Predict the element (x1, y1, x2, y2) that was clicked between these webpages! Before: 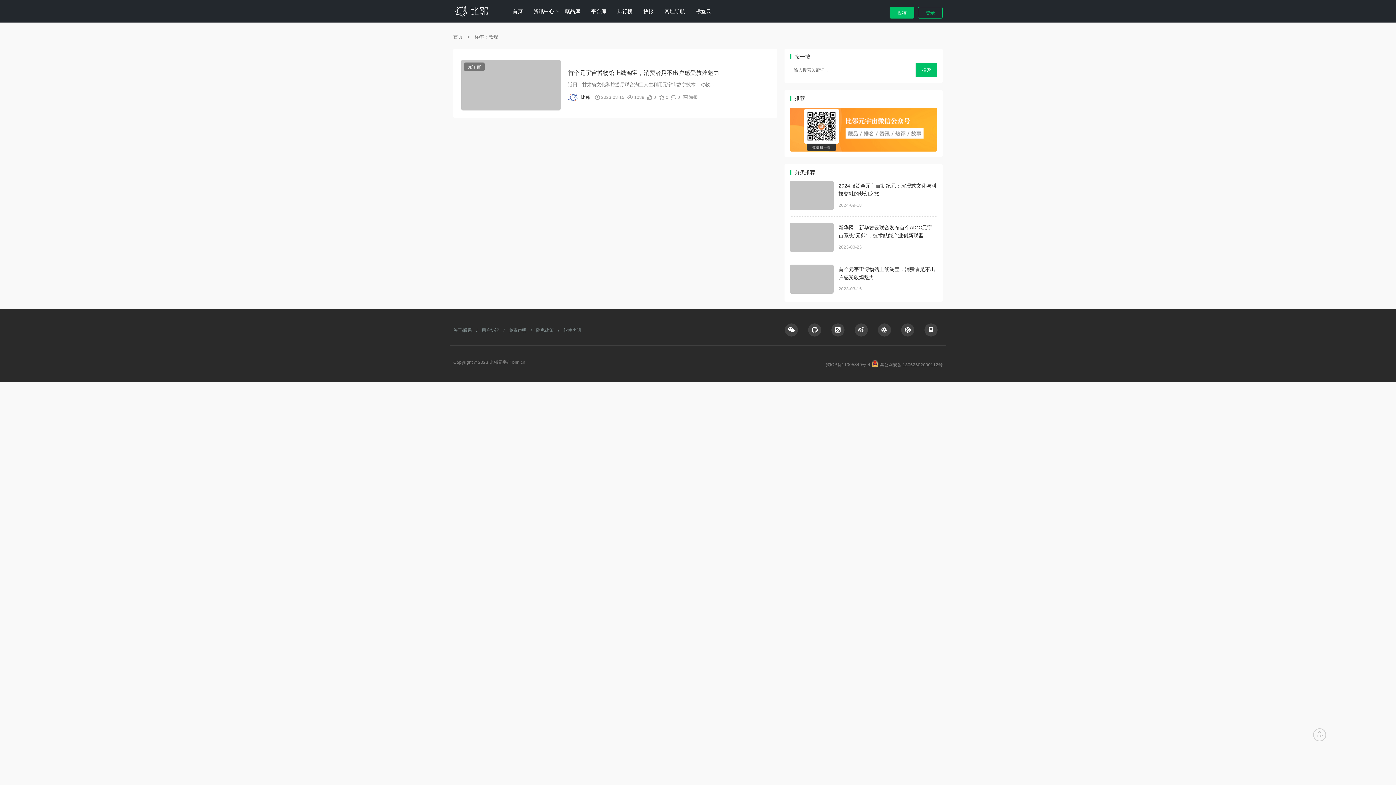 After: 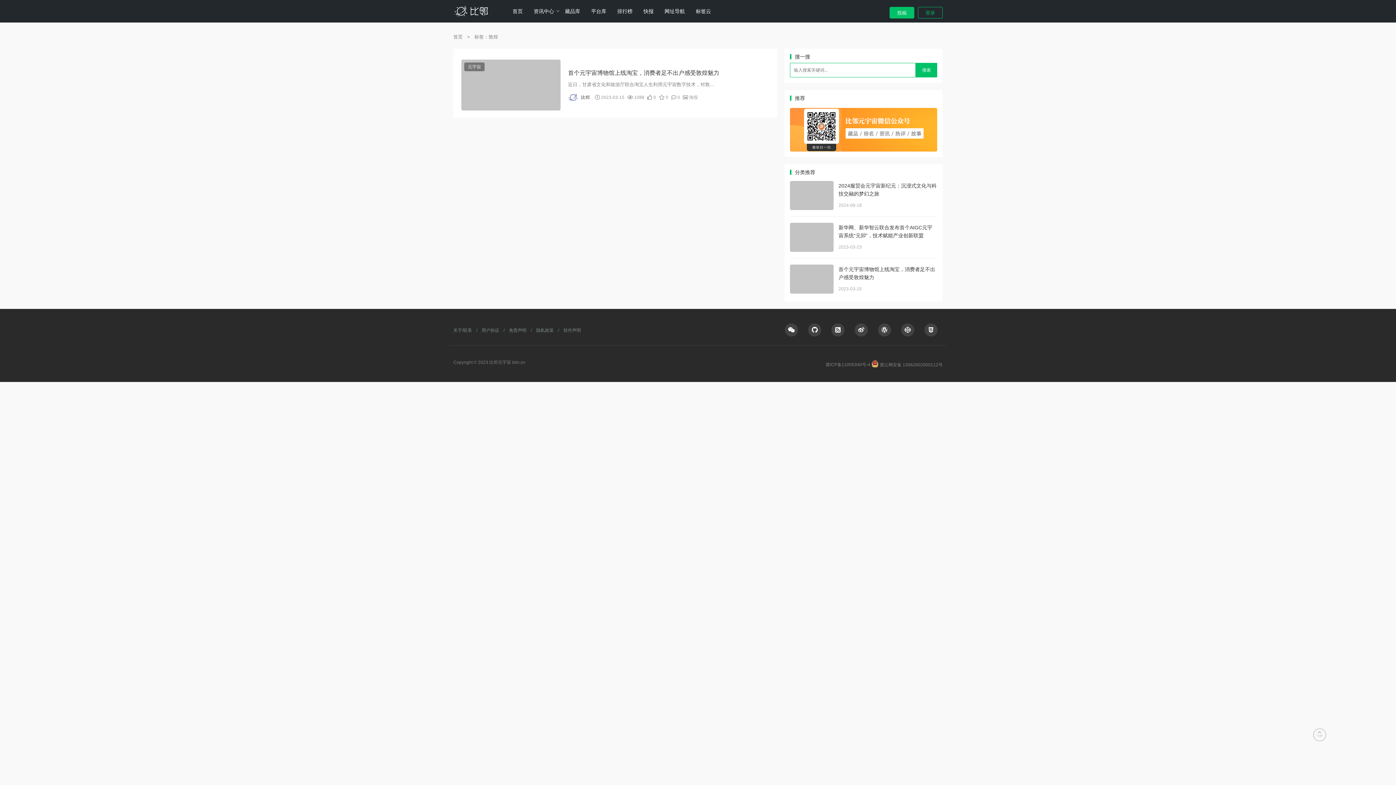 Action: bbox: (916, 62, 937, 77) label: 搜索